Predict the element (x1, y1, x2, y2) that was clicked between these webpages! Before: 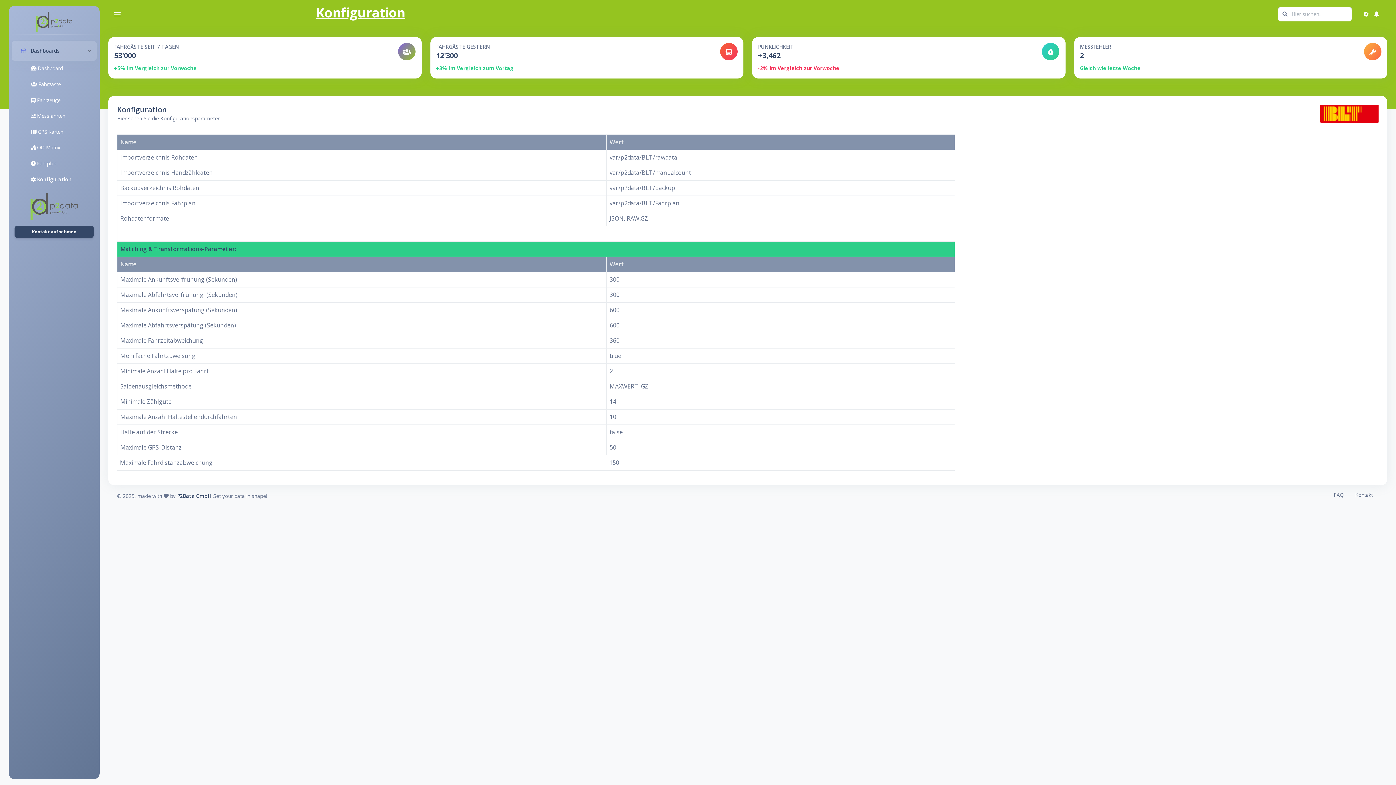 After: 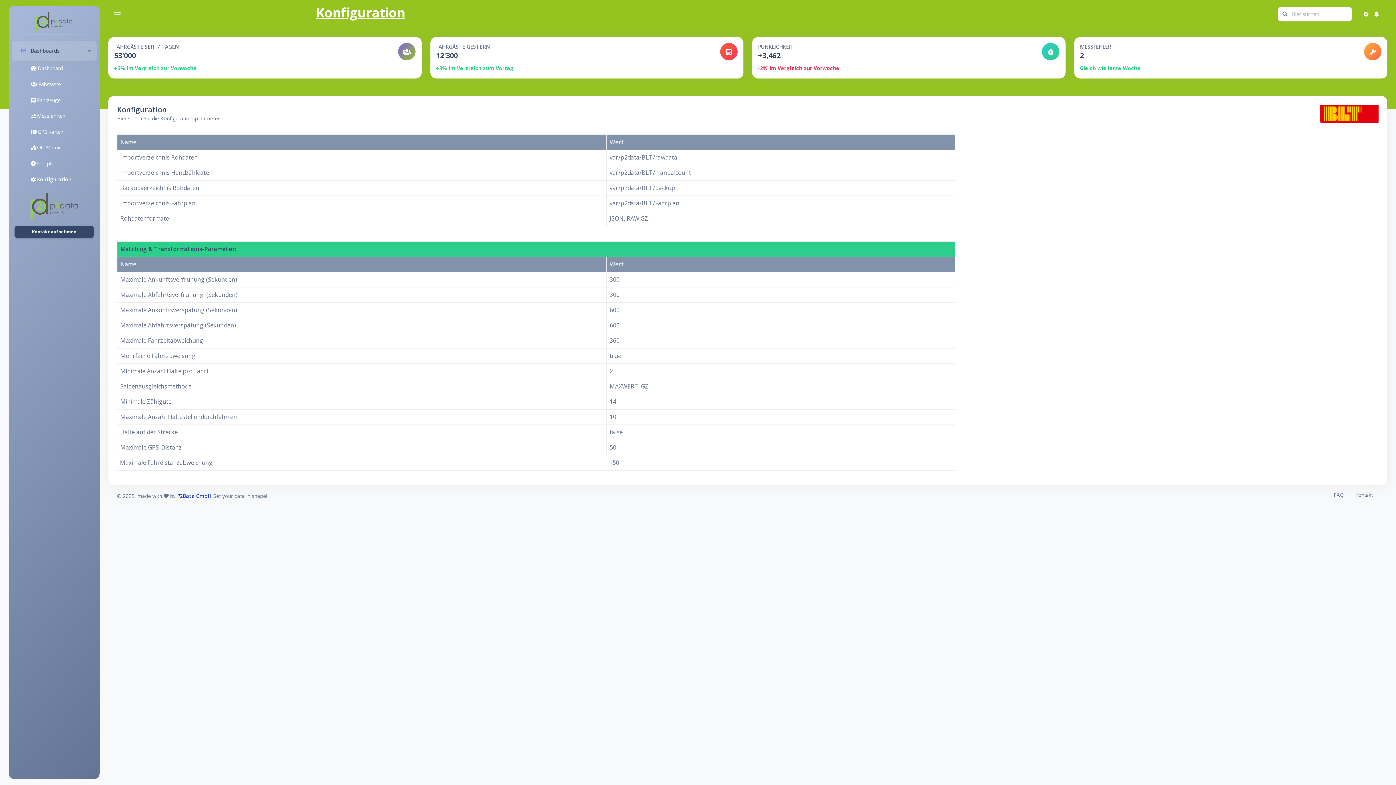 Action: label: P2Data GmbH bbox: (177, 492, 211, 499)